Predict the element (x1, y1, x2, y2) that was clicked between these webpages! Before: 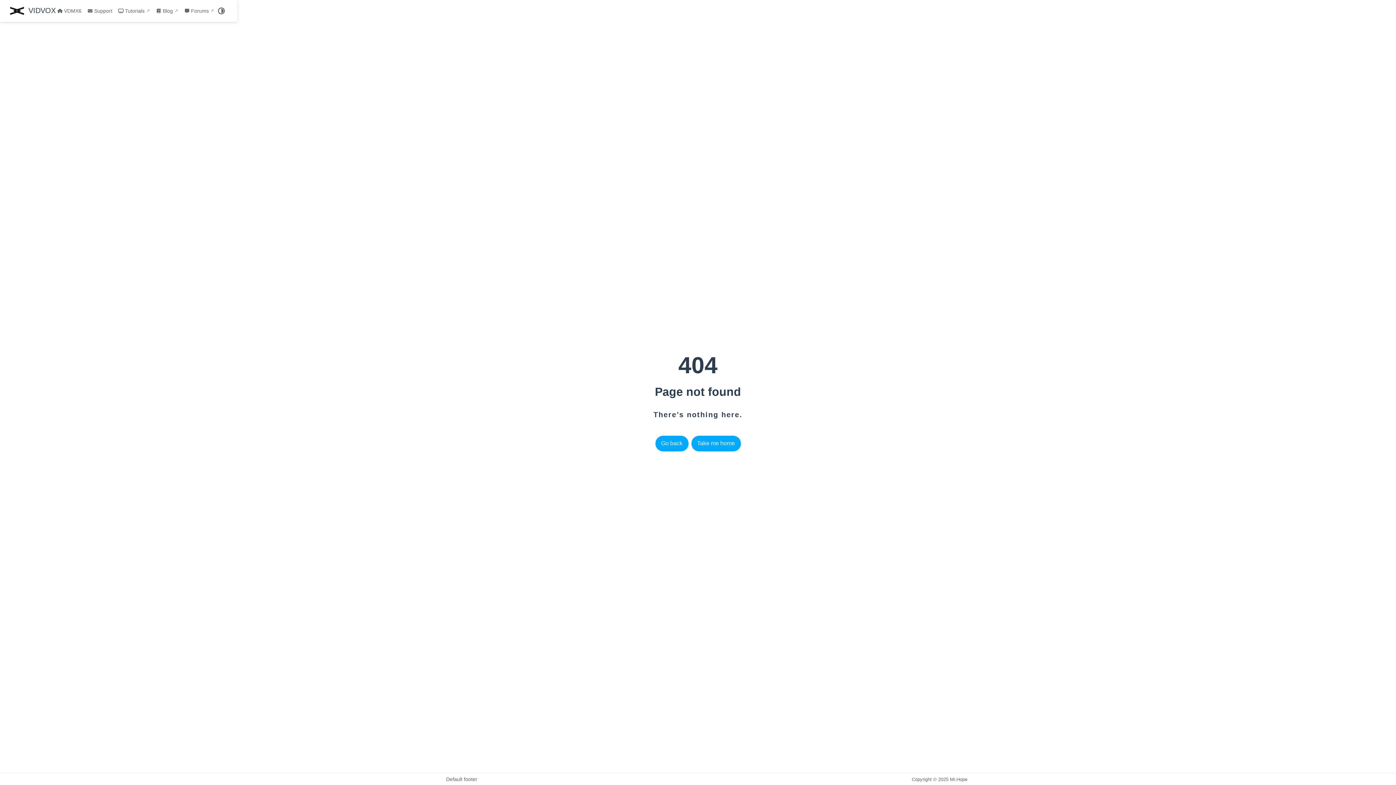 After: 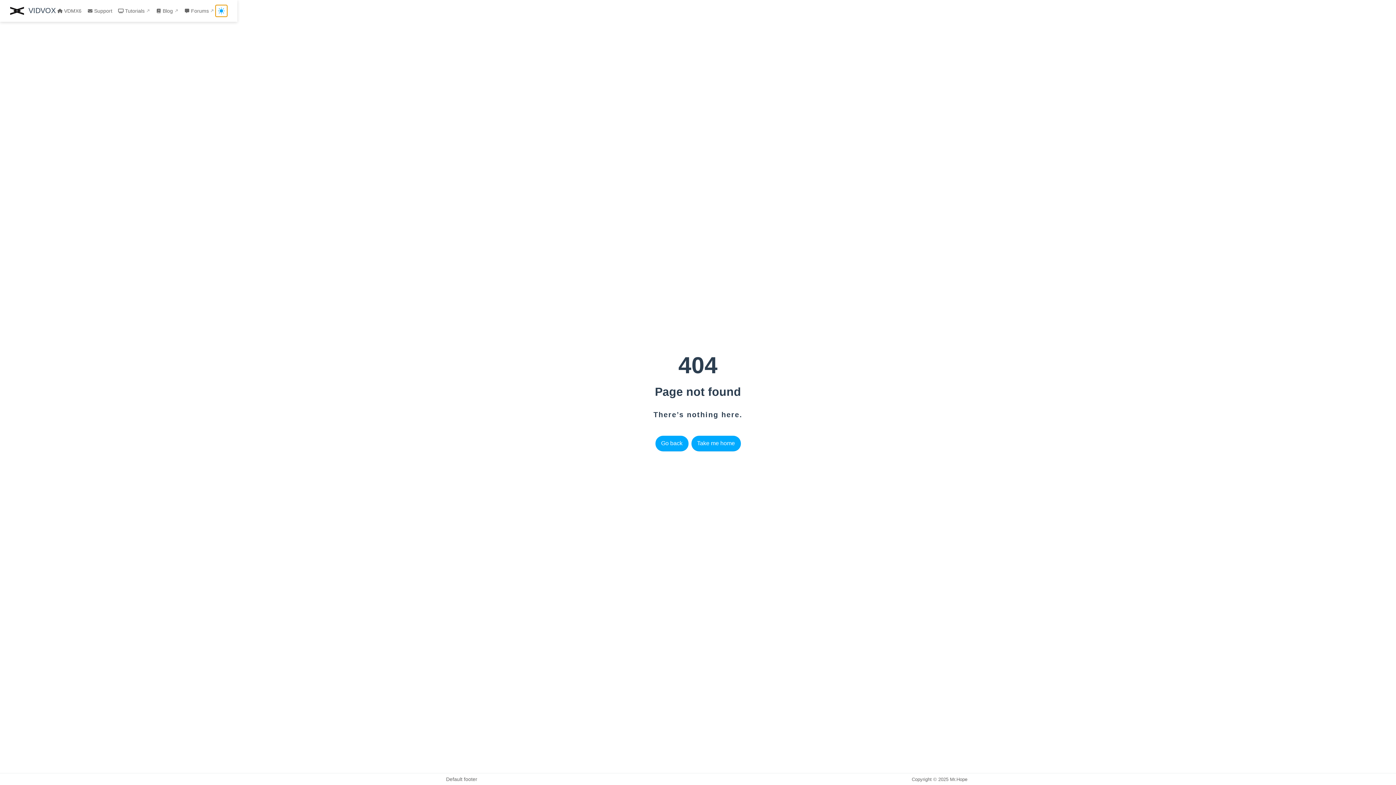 Action: bbox: (215, 5, 227, 16)